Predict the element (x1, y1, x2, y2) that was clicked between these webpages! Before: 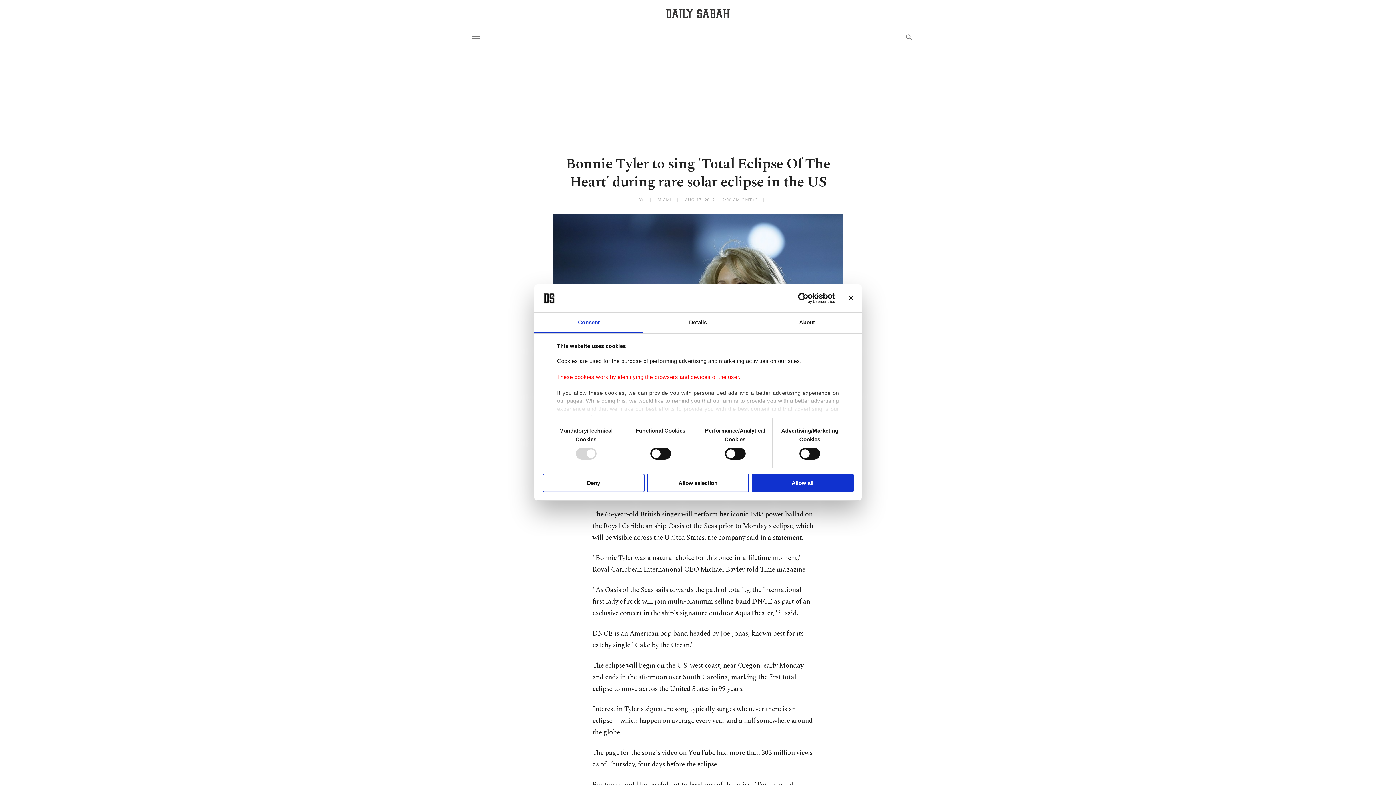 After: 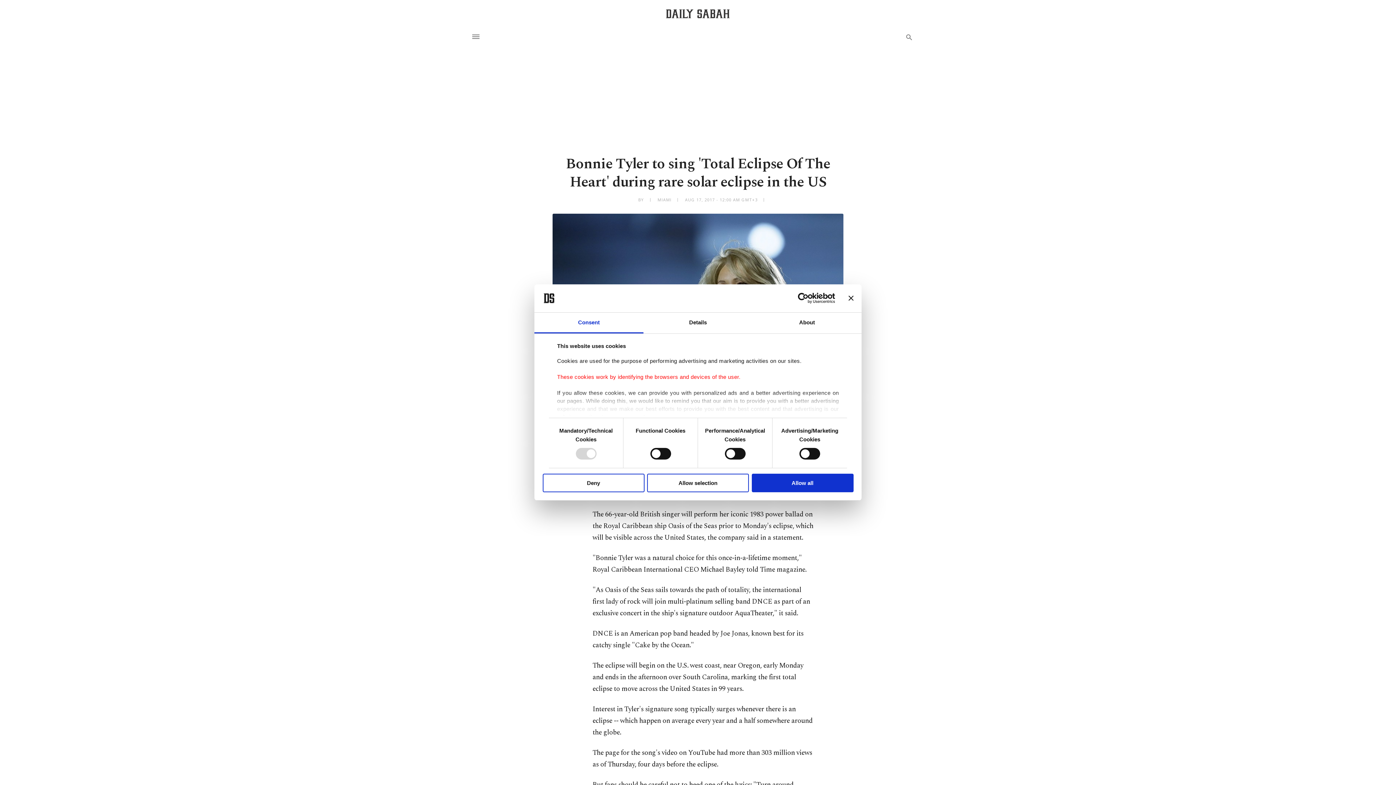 Action: bbox: (534, 312, 643, 333) label: Consent